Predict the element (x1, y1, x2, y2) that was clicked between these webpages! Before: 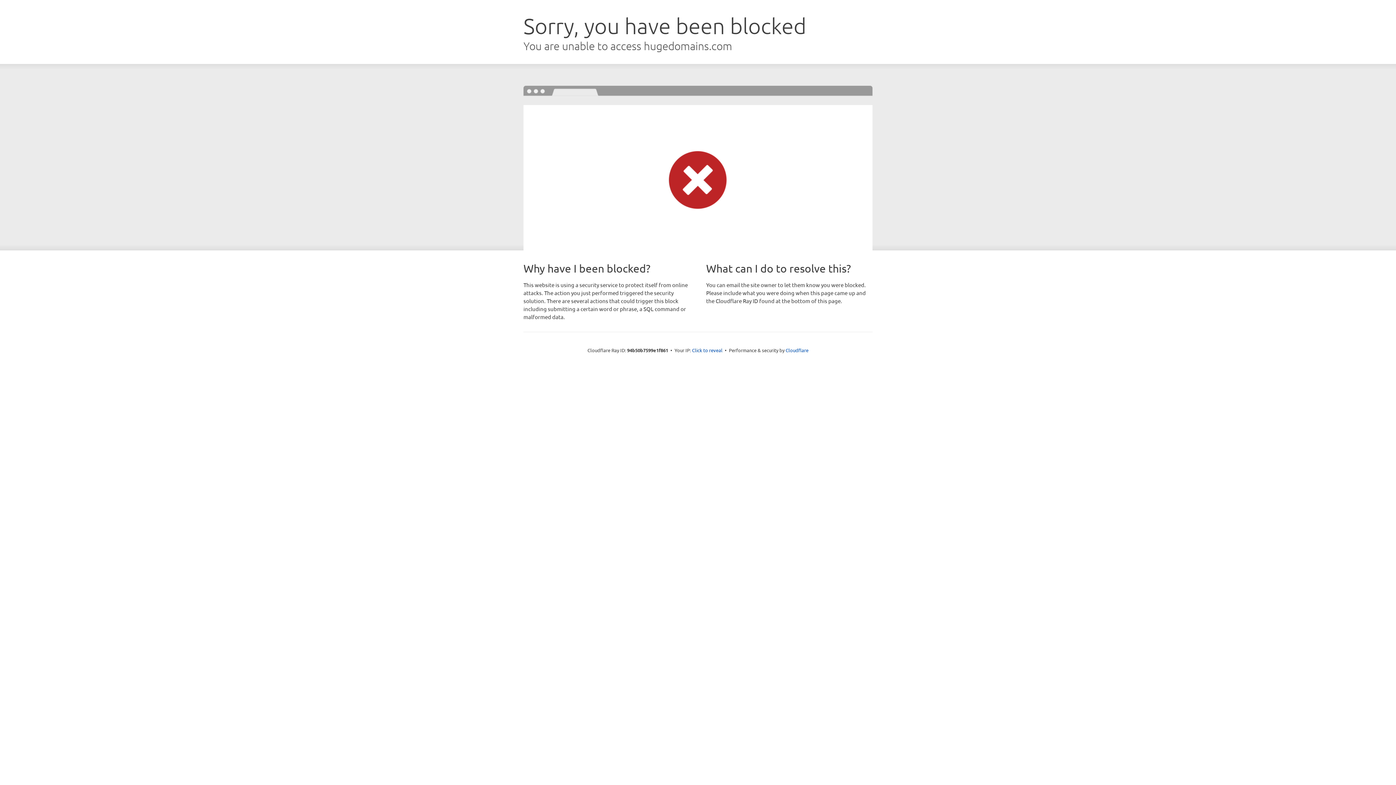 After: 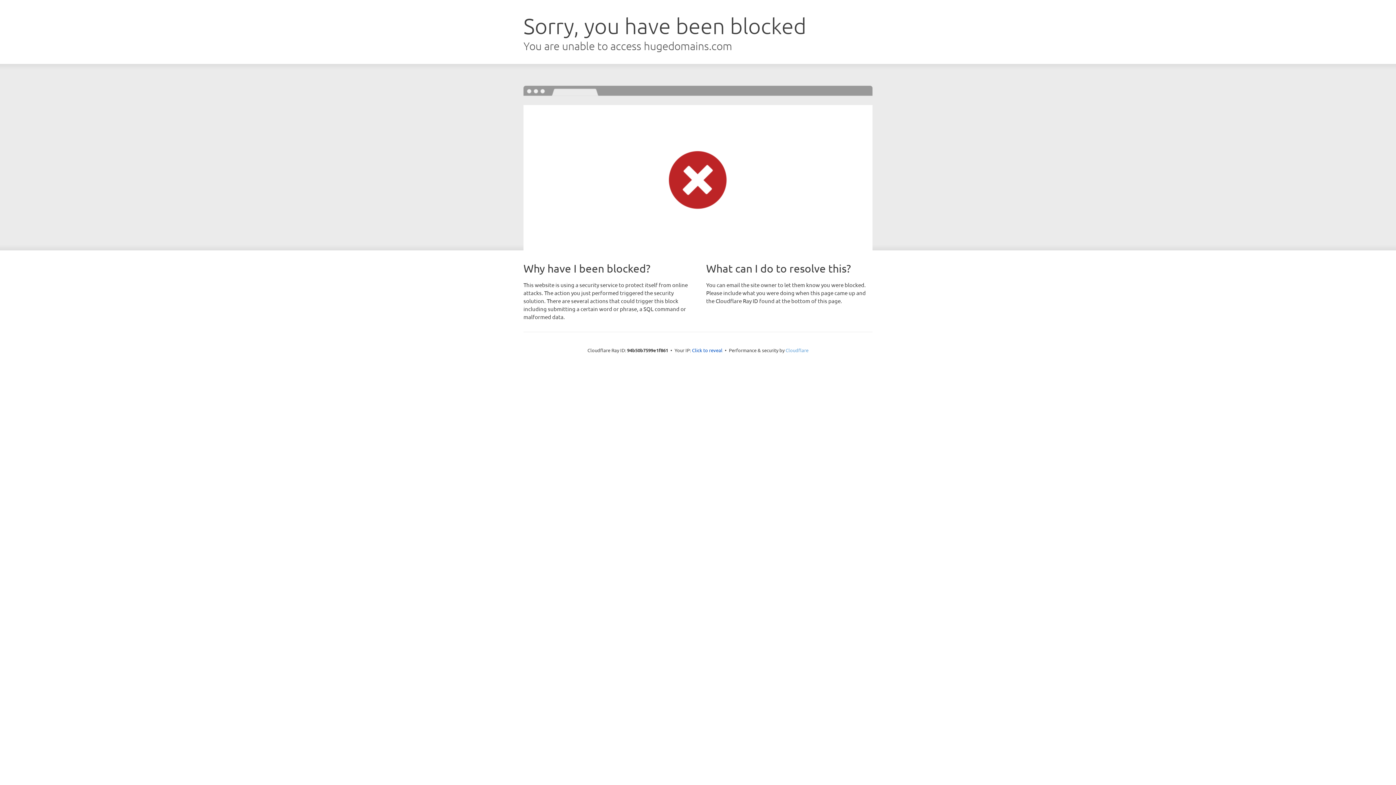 Action: bbox: (785, 347, 808, 353) label: Cloudflare